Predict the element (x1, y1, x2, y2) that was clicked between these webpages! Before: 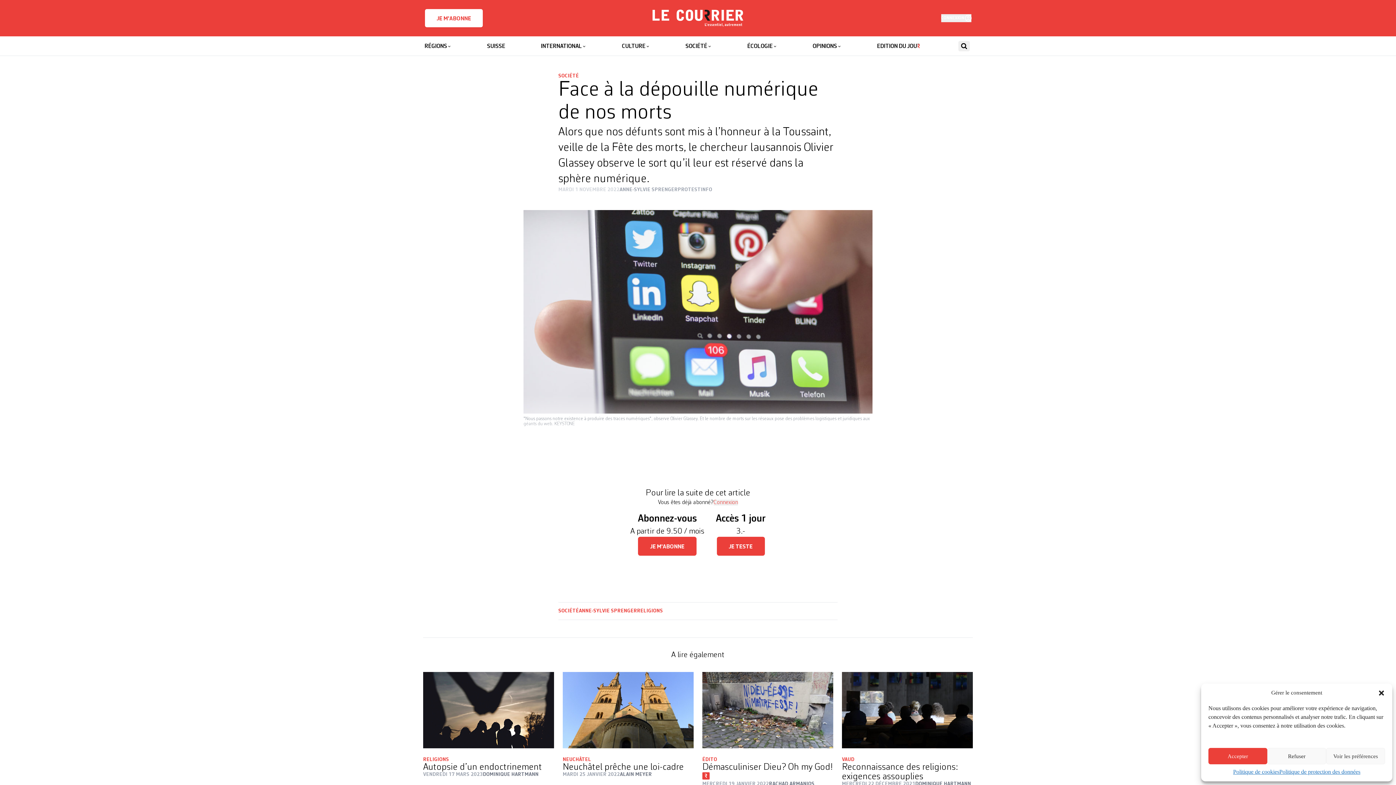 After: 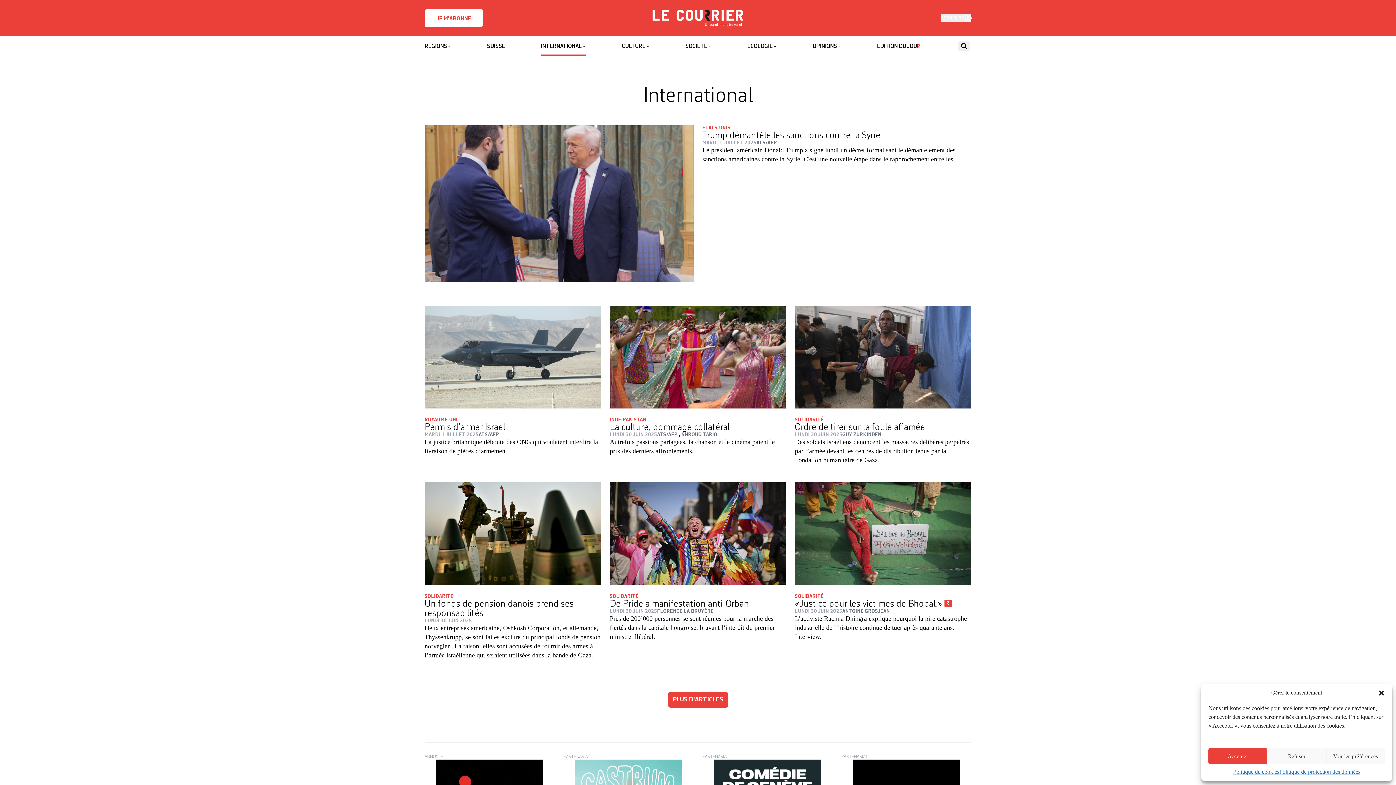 Action: bbox: (541, 36, 586, 55) label: INTERNATIONAL